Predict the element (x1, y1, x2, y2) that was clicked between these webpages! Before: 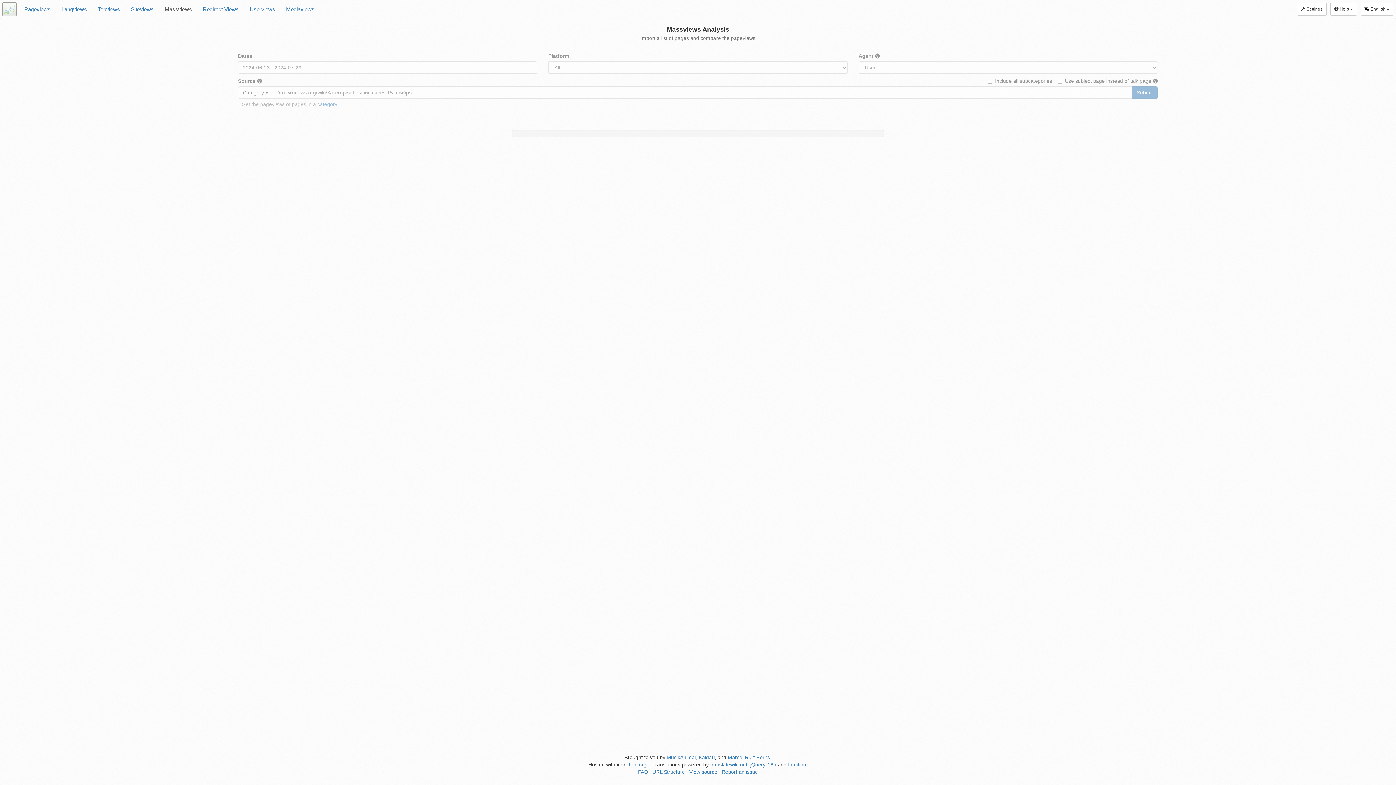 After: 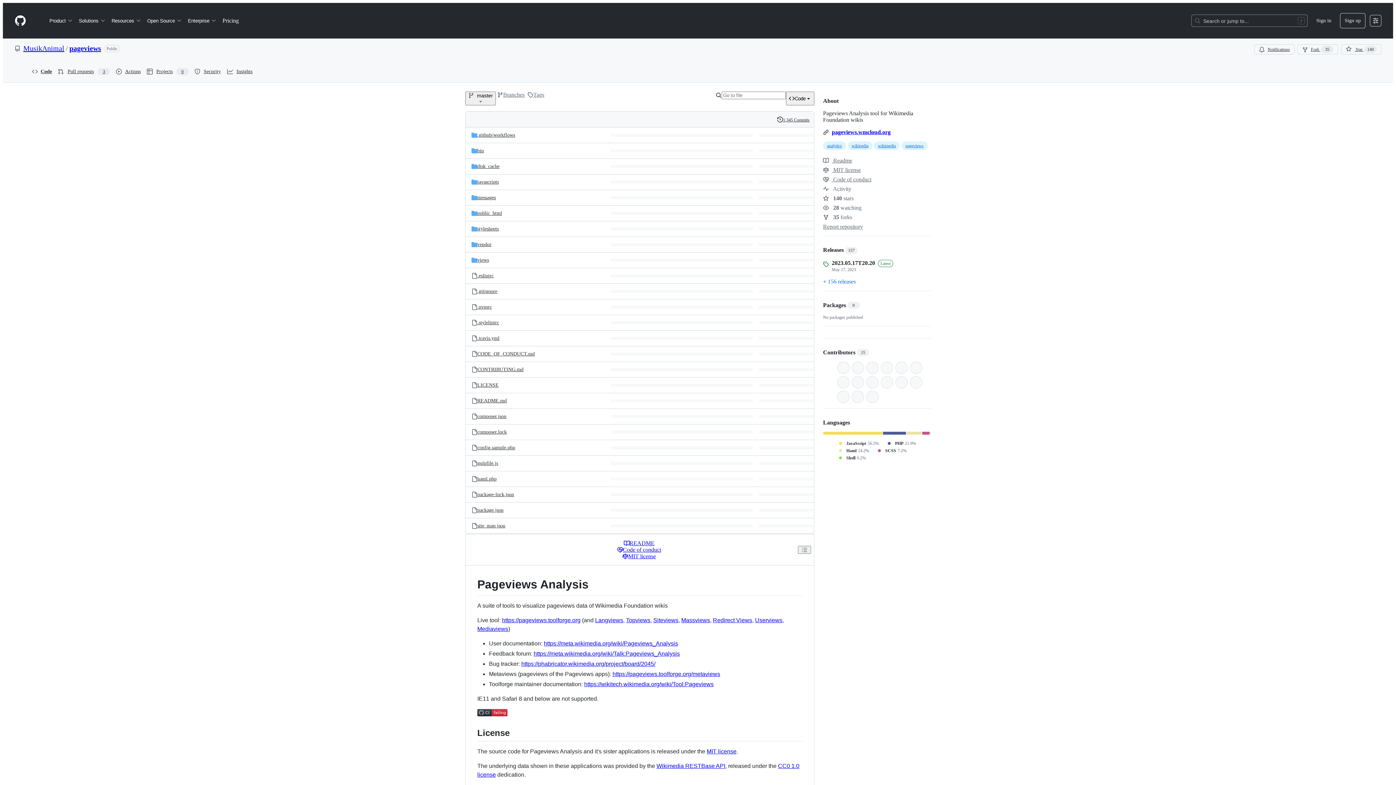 Action: label: View source bbox: (689, 769, 717, 775)